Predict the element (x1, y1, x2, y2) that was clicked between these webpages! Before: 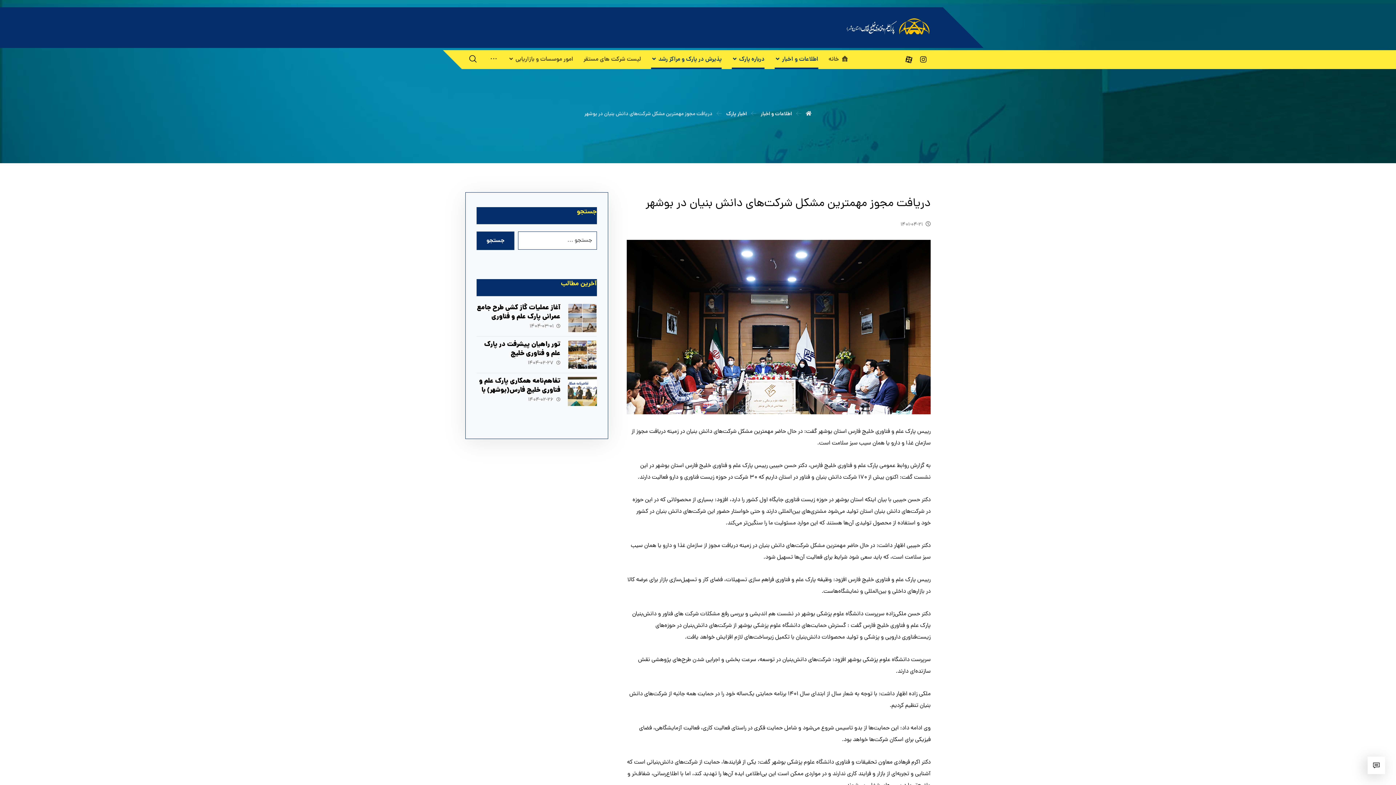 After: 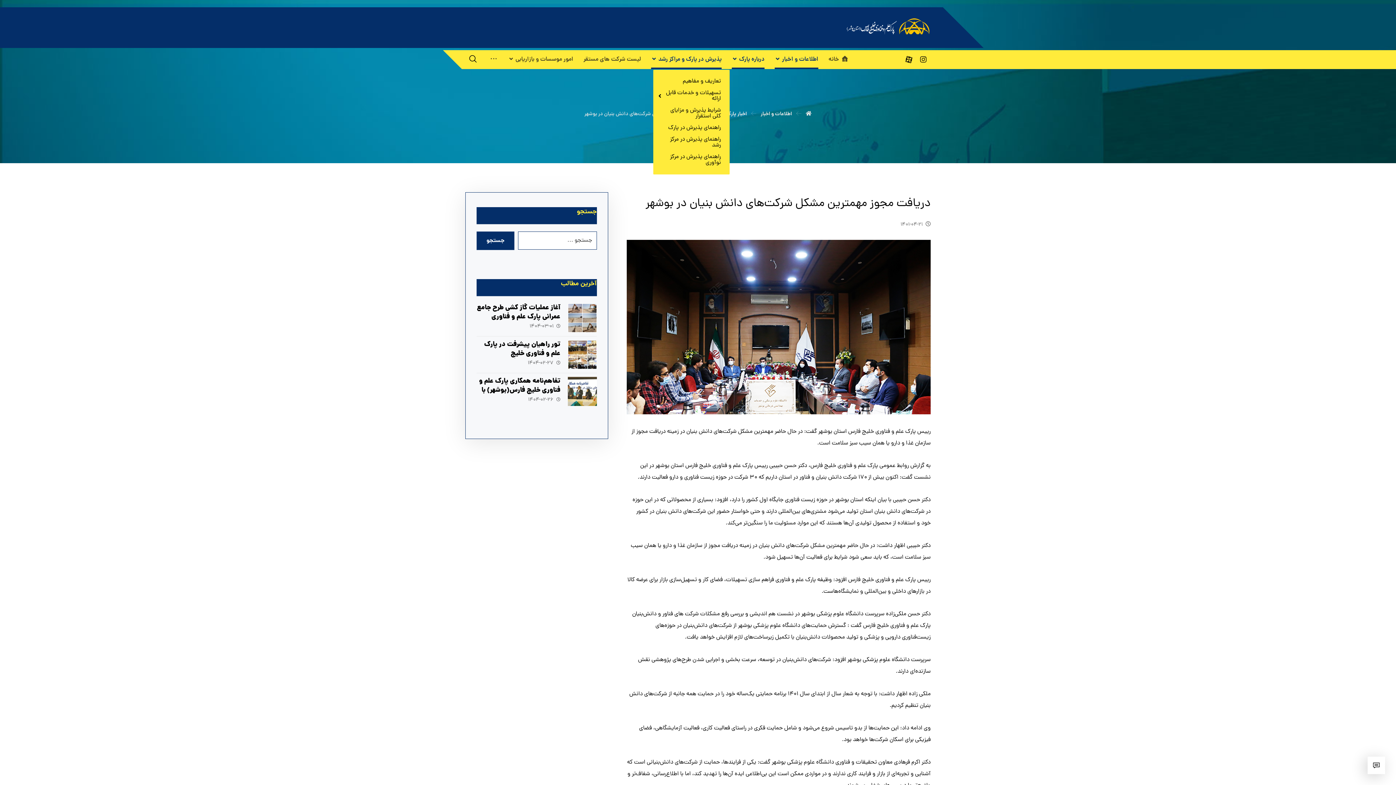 Action: label: پذیرش در پارک و مراکز رشد bbox: (651, 50, 721, 69)